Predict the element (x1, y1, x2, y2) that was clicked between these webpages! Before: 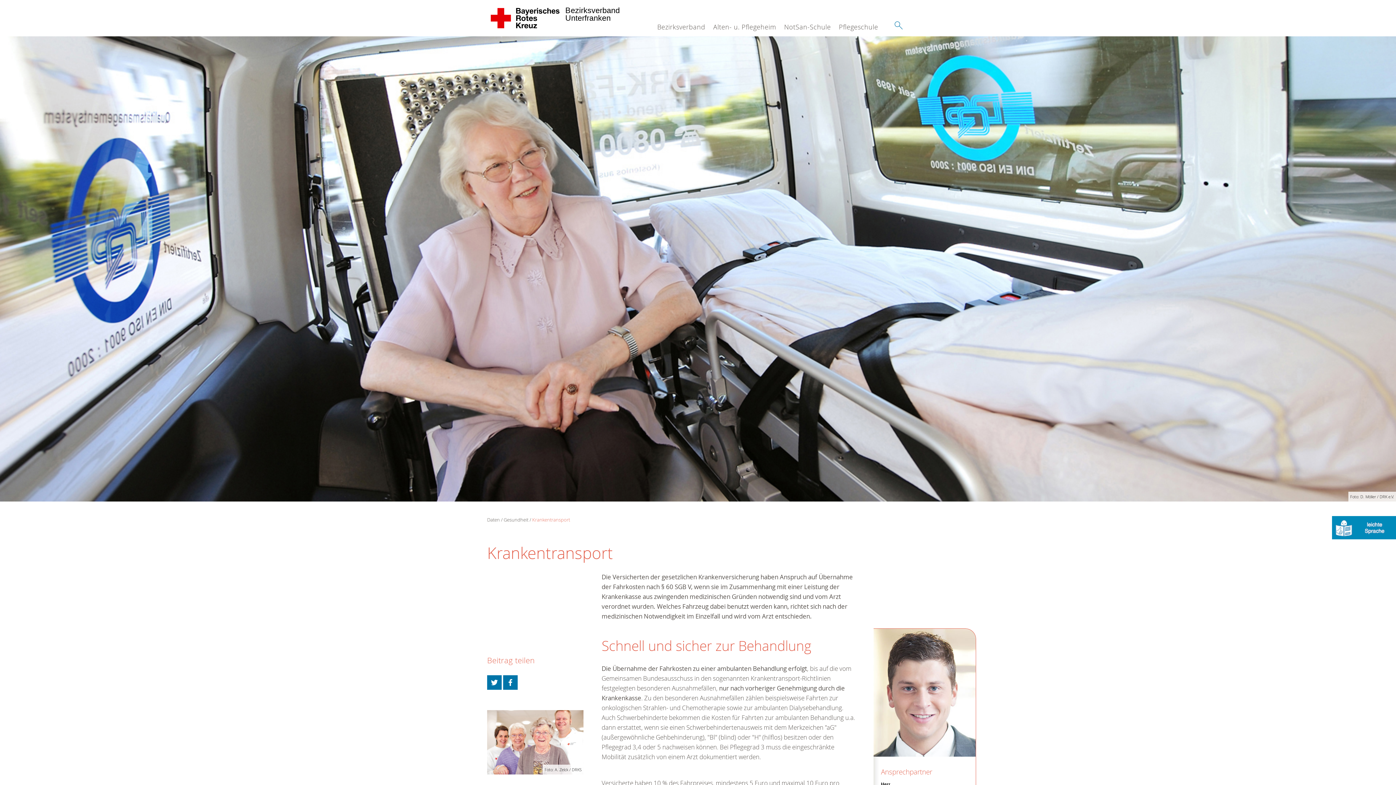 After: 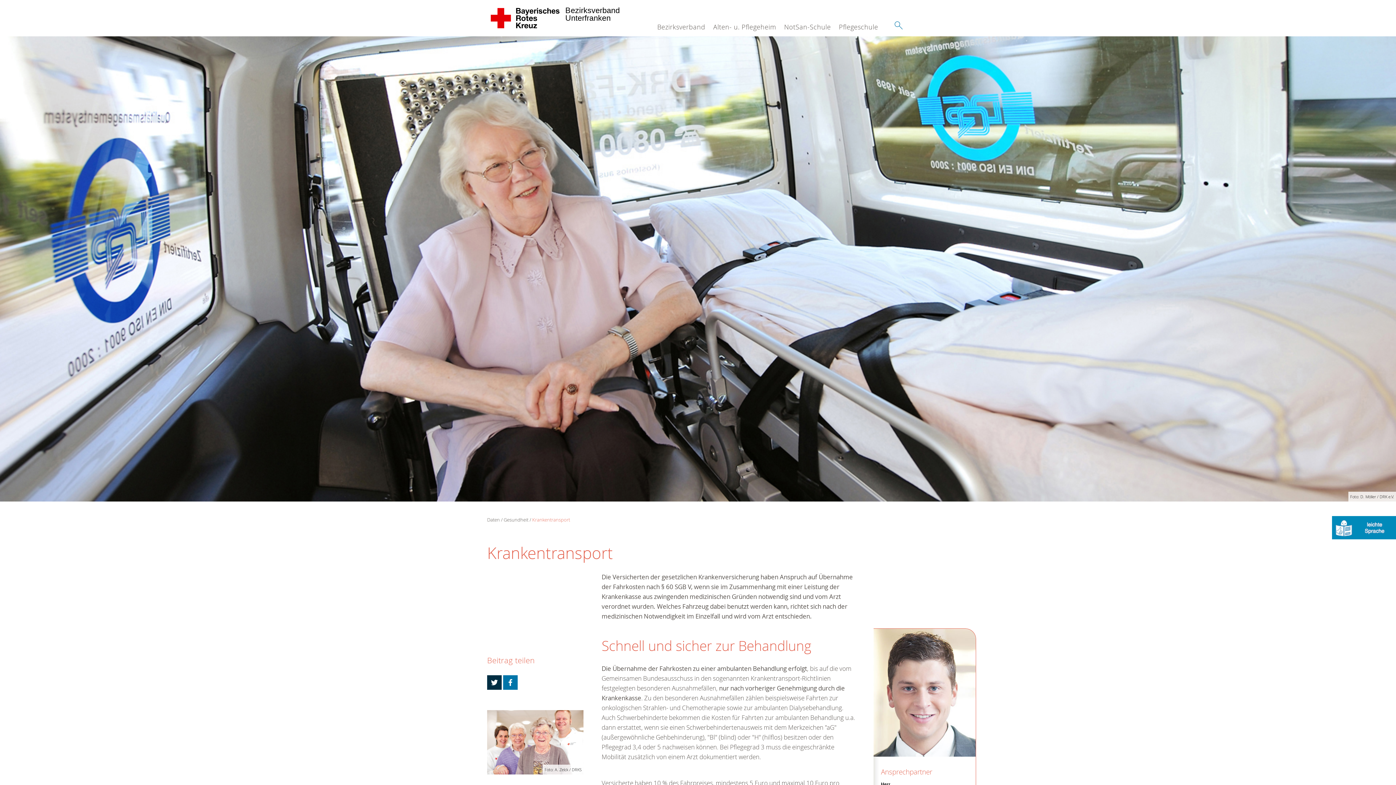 Action: bbox: (487, 675, 501, 690)